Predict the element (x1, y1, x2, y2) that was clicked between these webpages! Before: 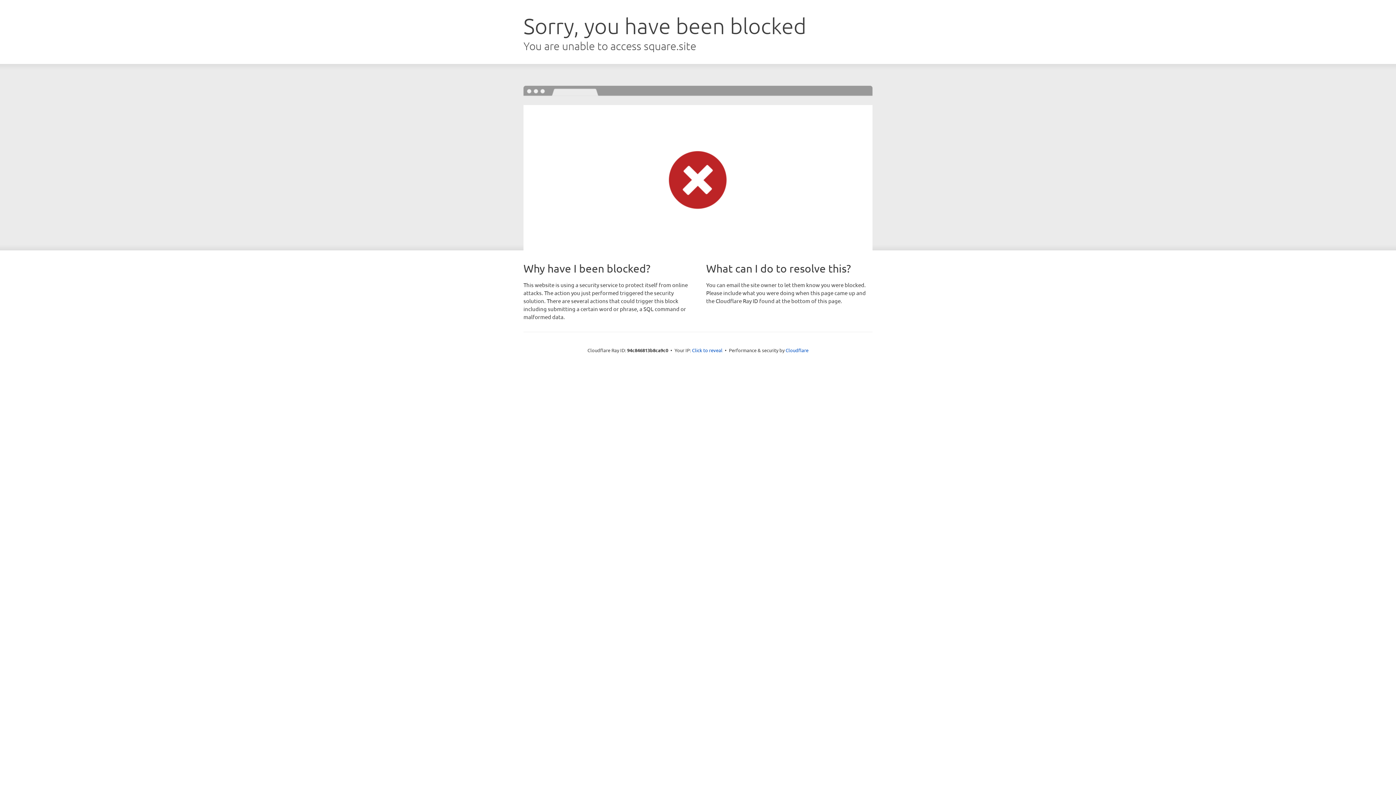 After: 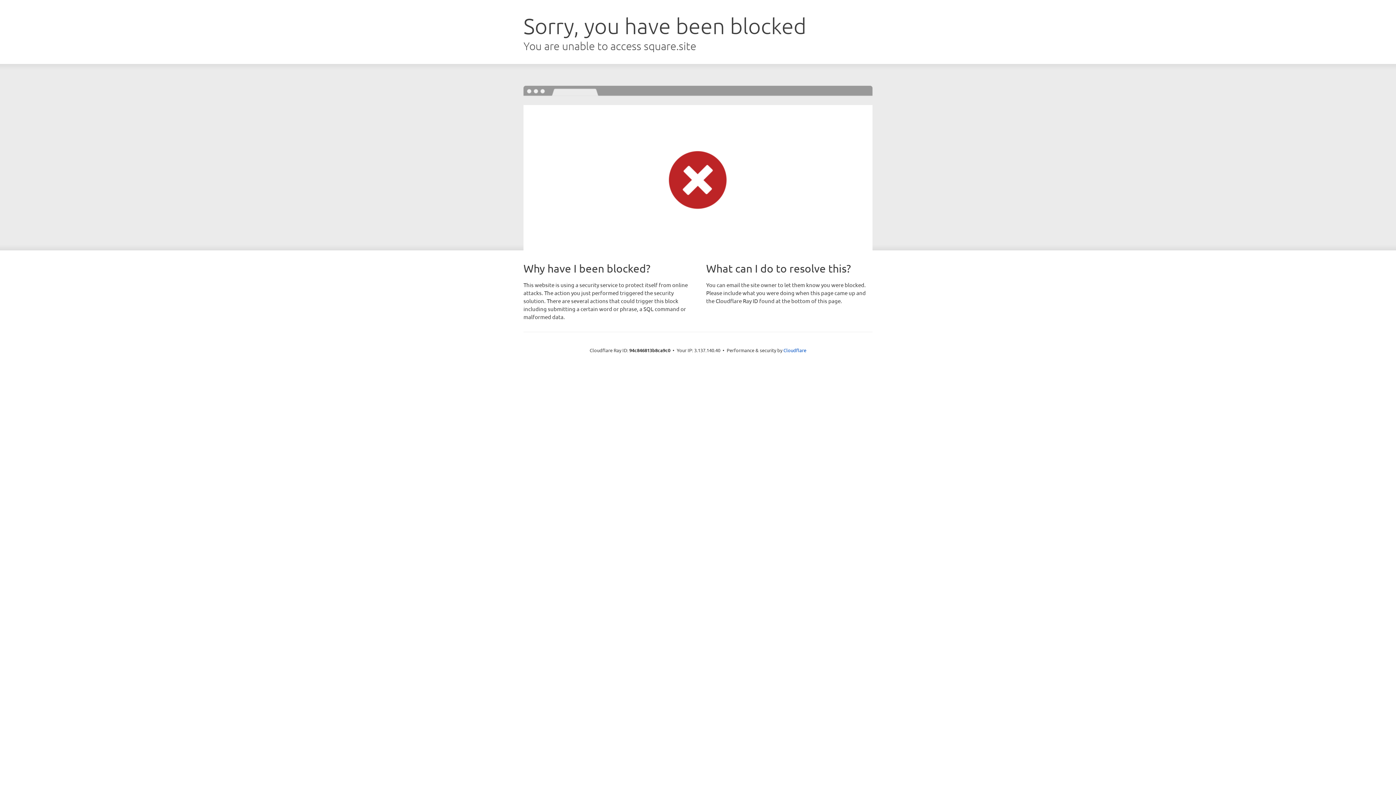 Action: bbox: (692, 346, 722, 353) label: Click to reveal